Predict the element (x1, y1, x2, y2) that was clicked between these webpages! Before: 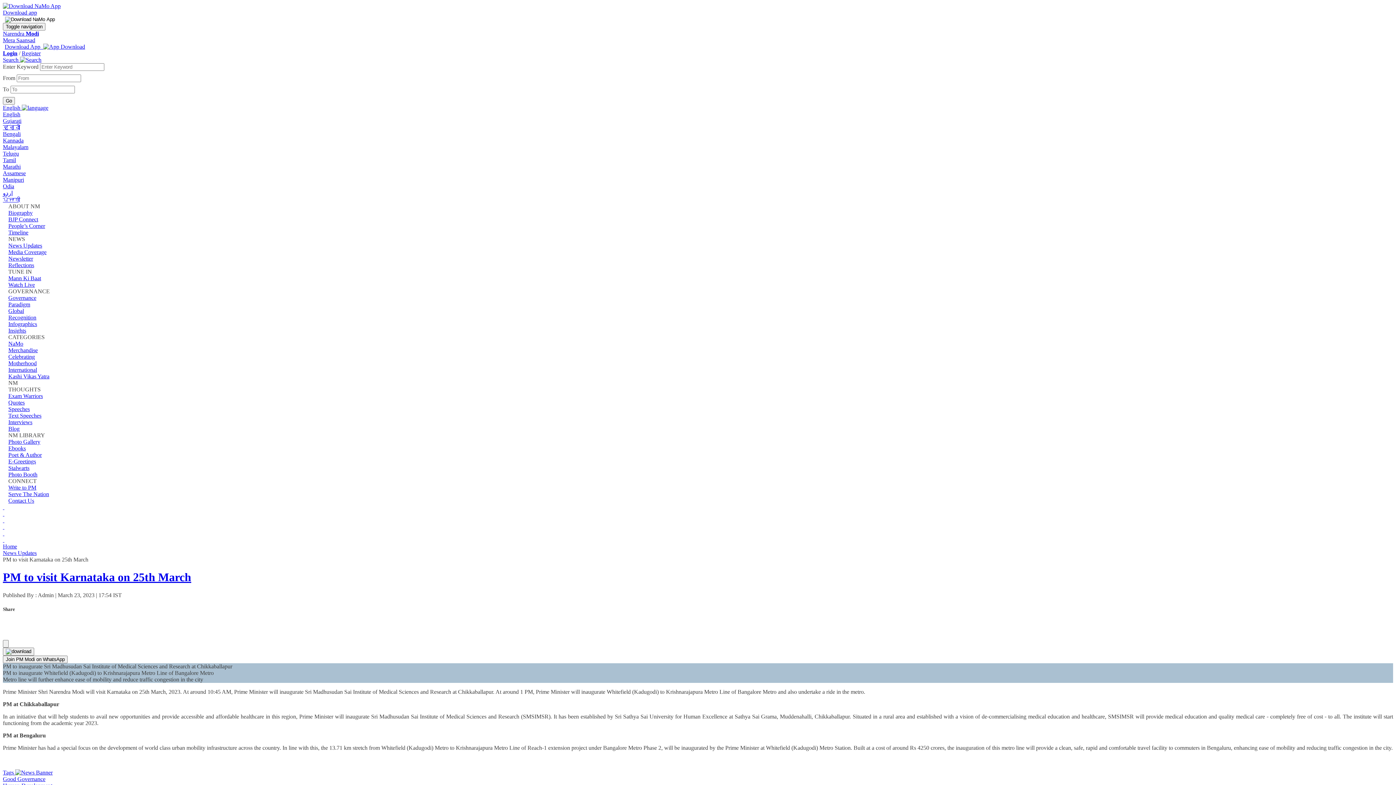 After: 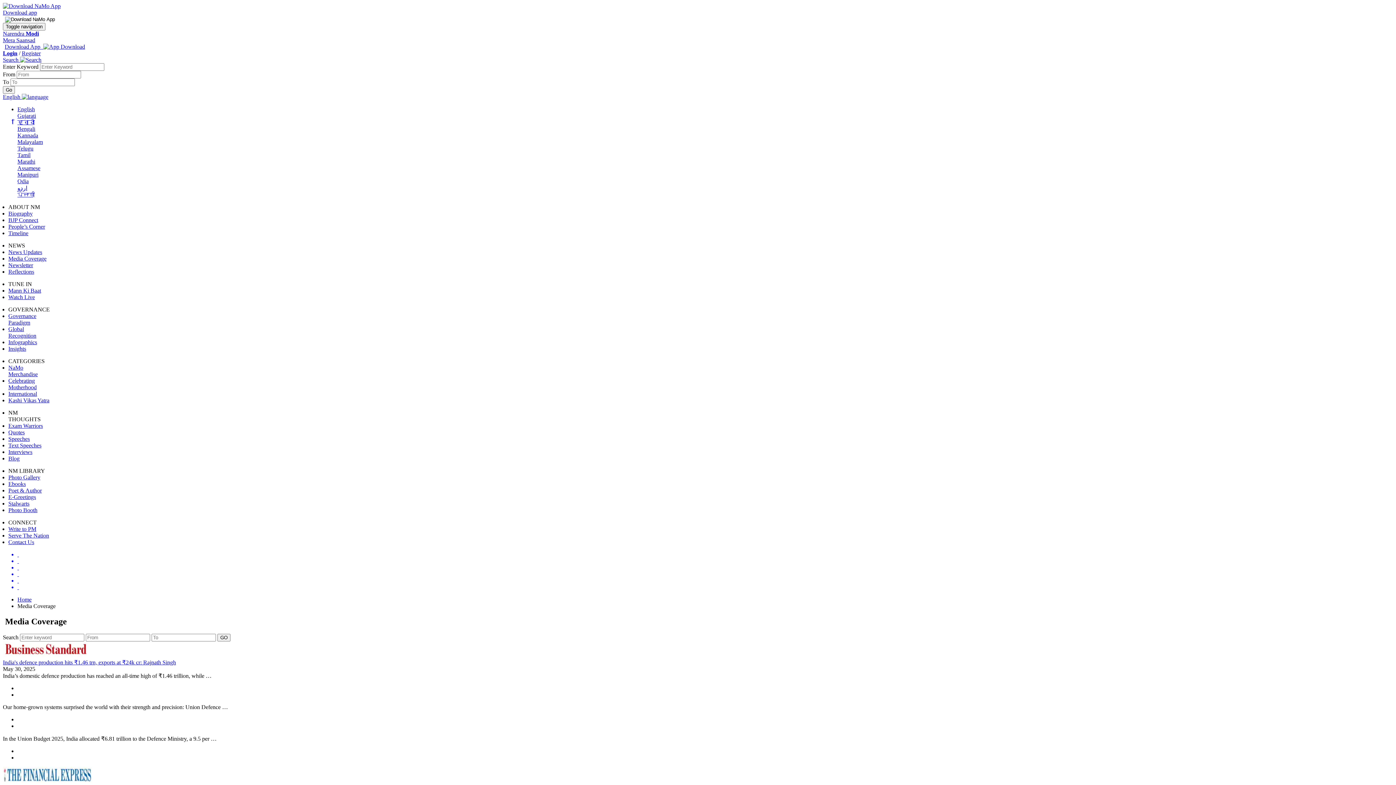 Action: bbox: (8, 249, 46, 255) label: Media Coverage